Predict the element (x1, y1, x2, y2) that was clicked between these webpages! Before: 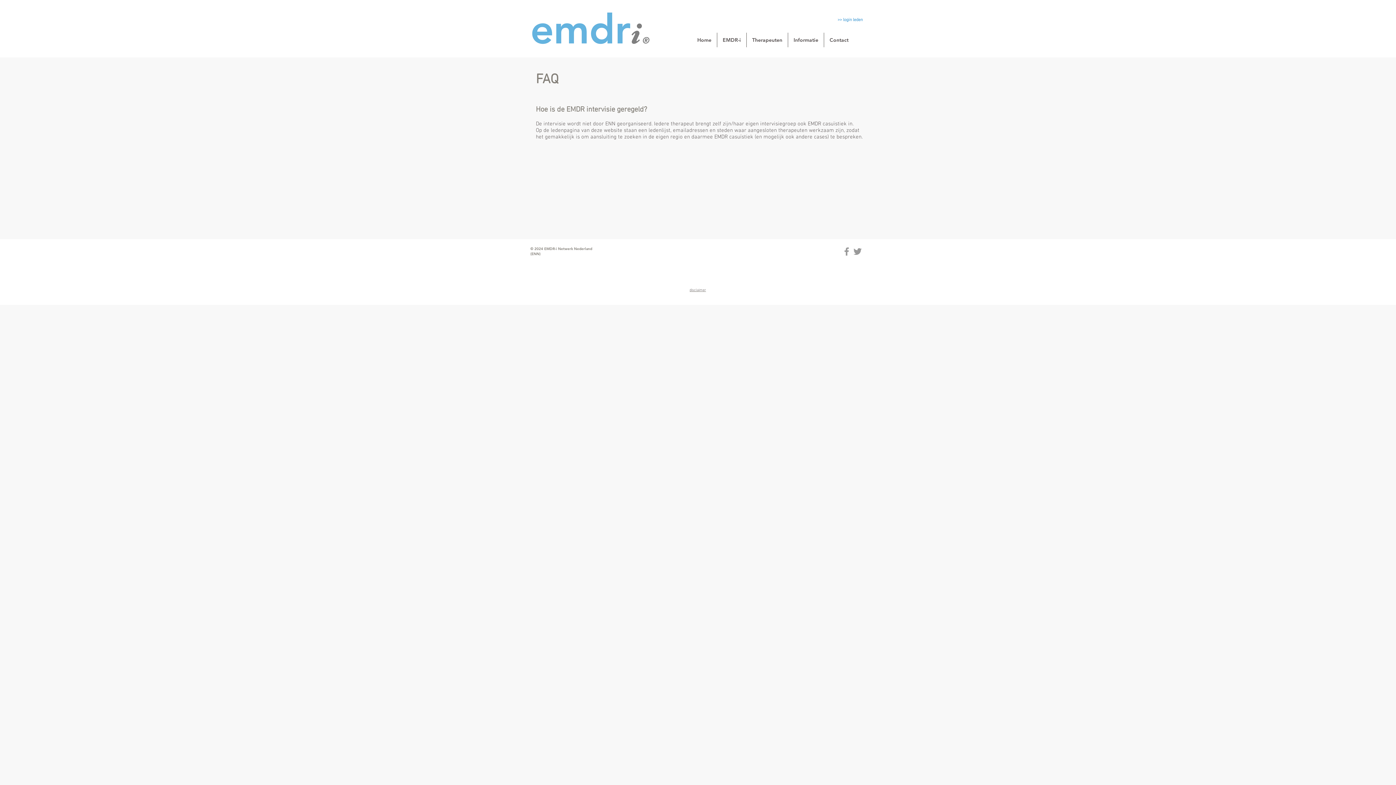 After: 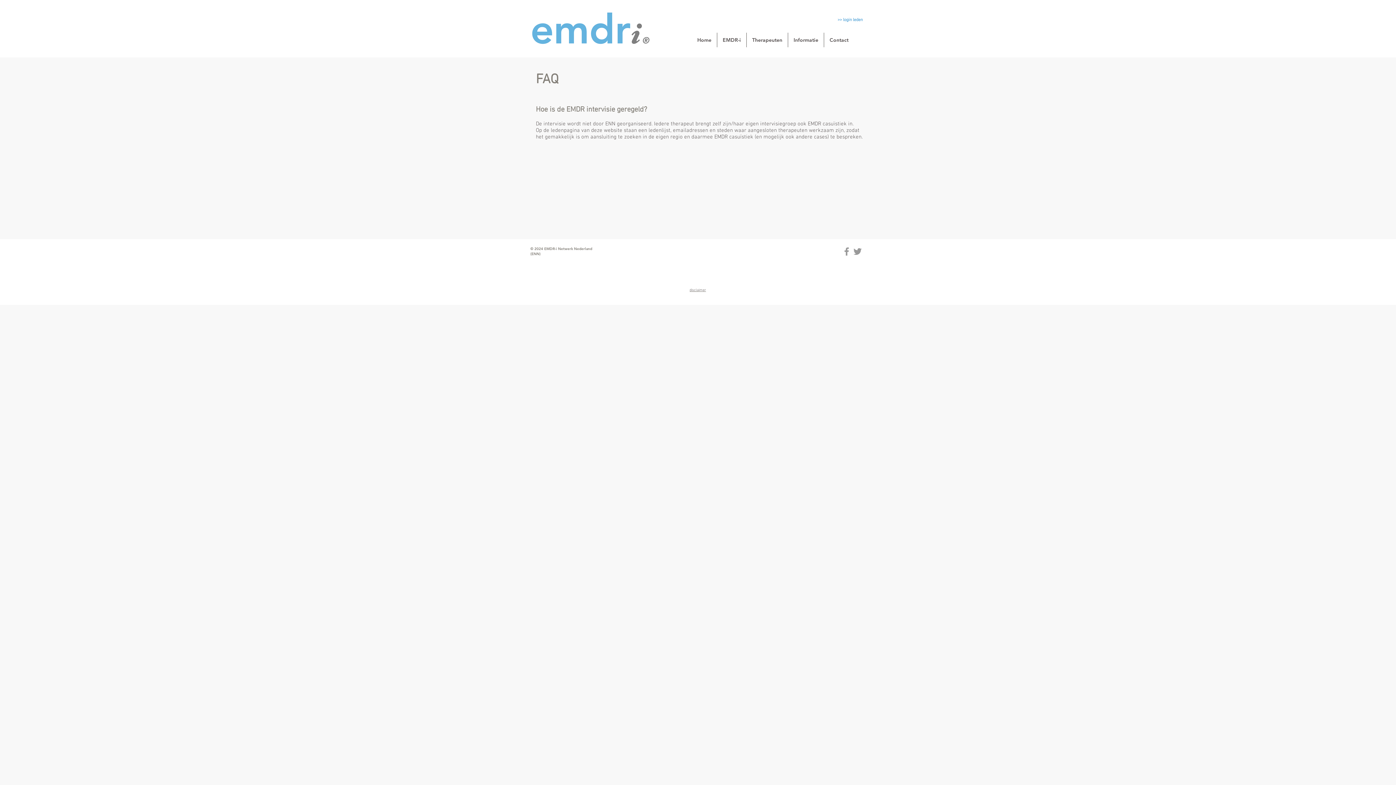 Action: bbox: (841, 246, 852, 257) label: Grey Facebook Icon